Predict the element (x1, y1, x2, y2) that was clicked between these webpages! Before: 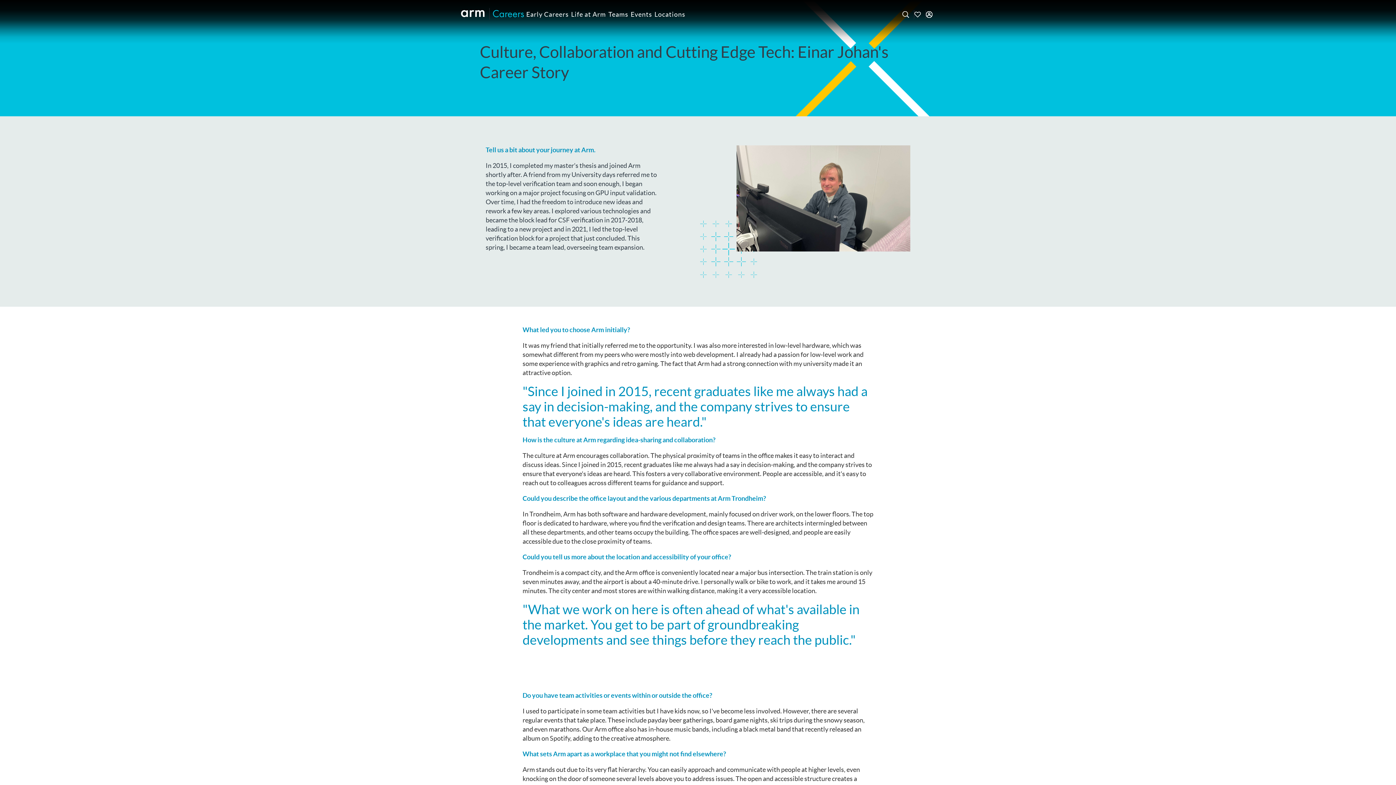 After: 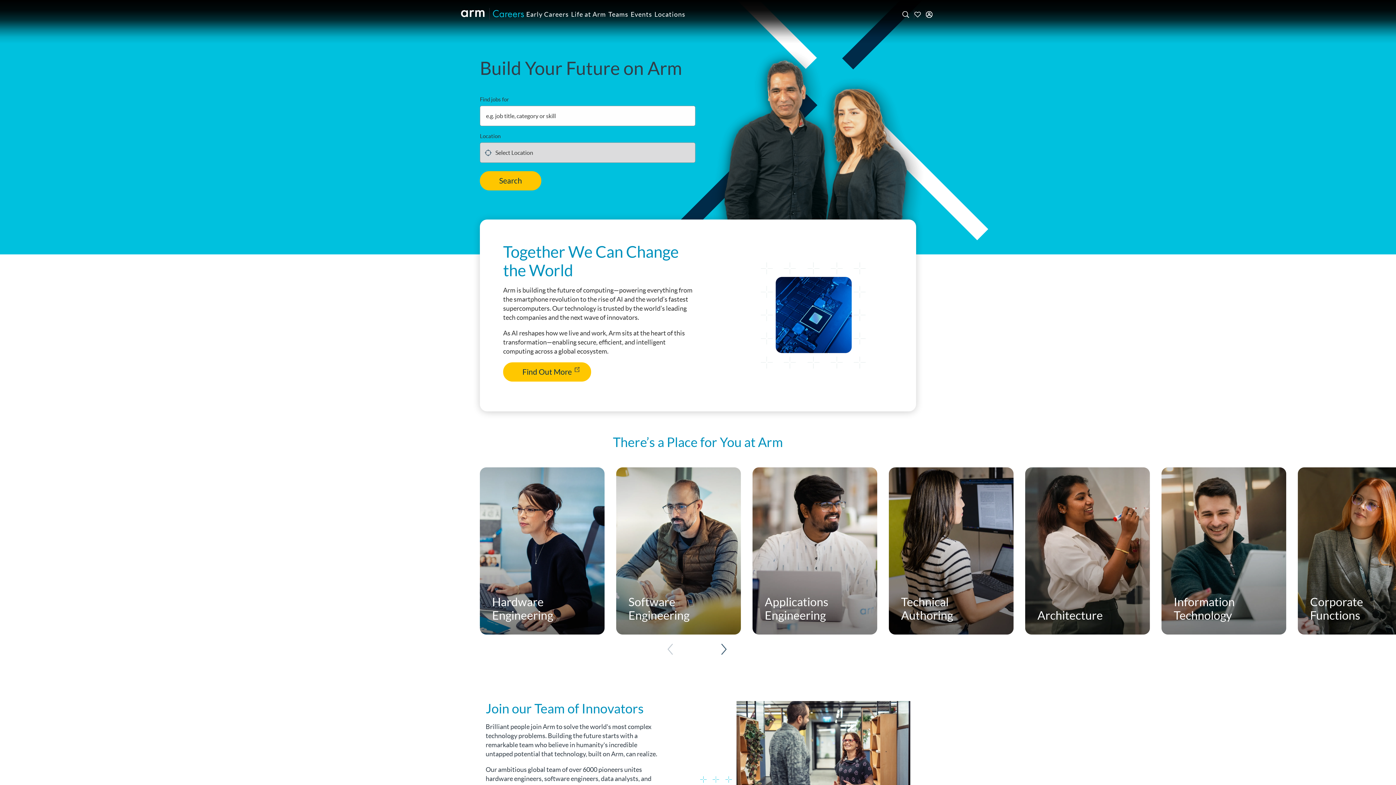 Action: bbox: (489, 9, 524, 17)